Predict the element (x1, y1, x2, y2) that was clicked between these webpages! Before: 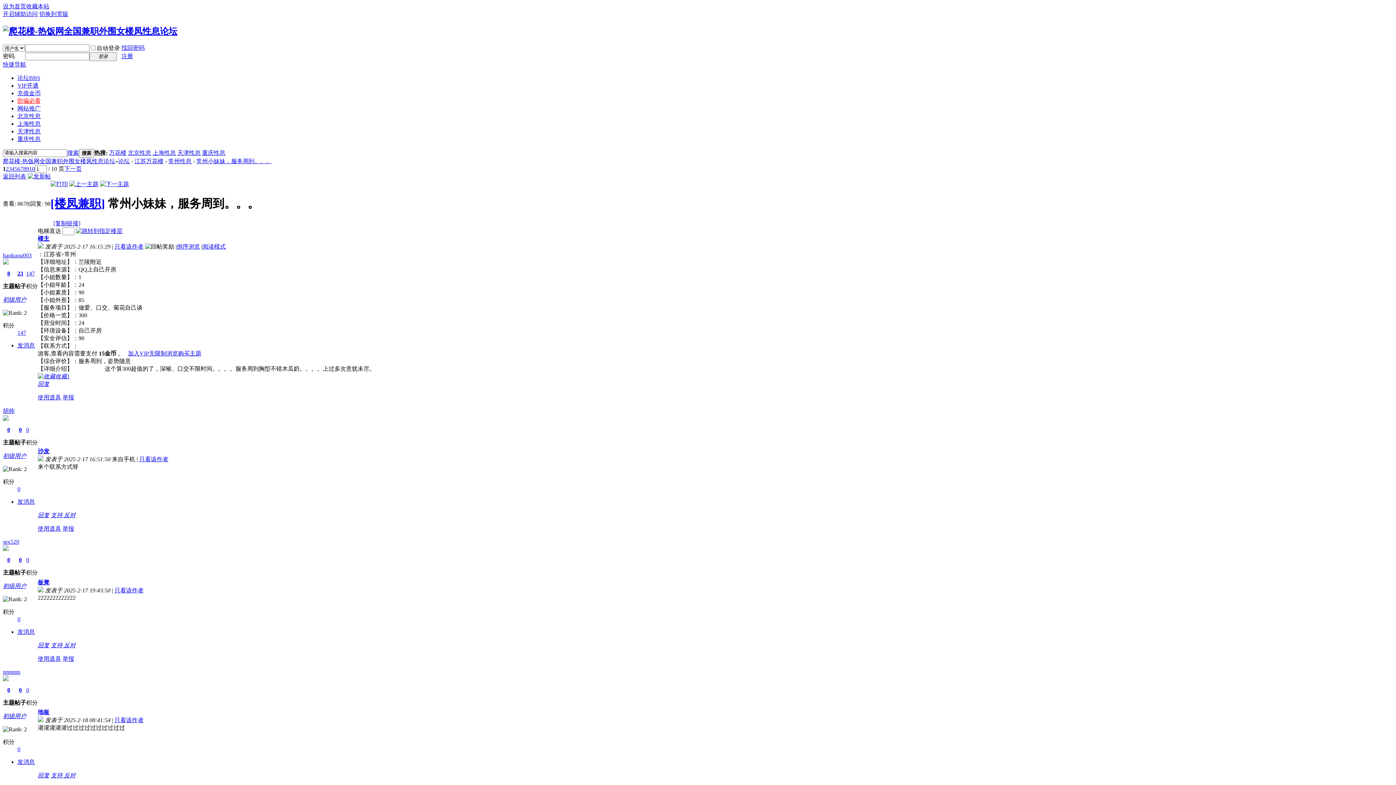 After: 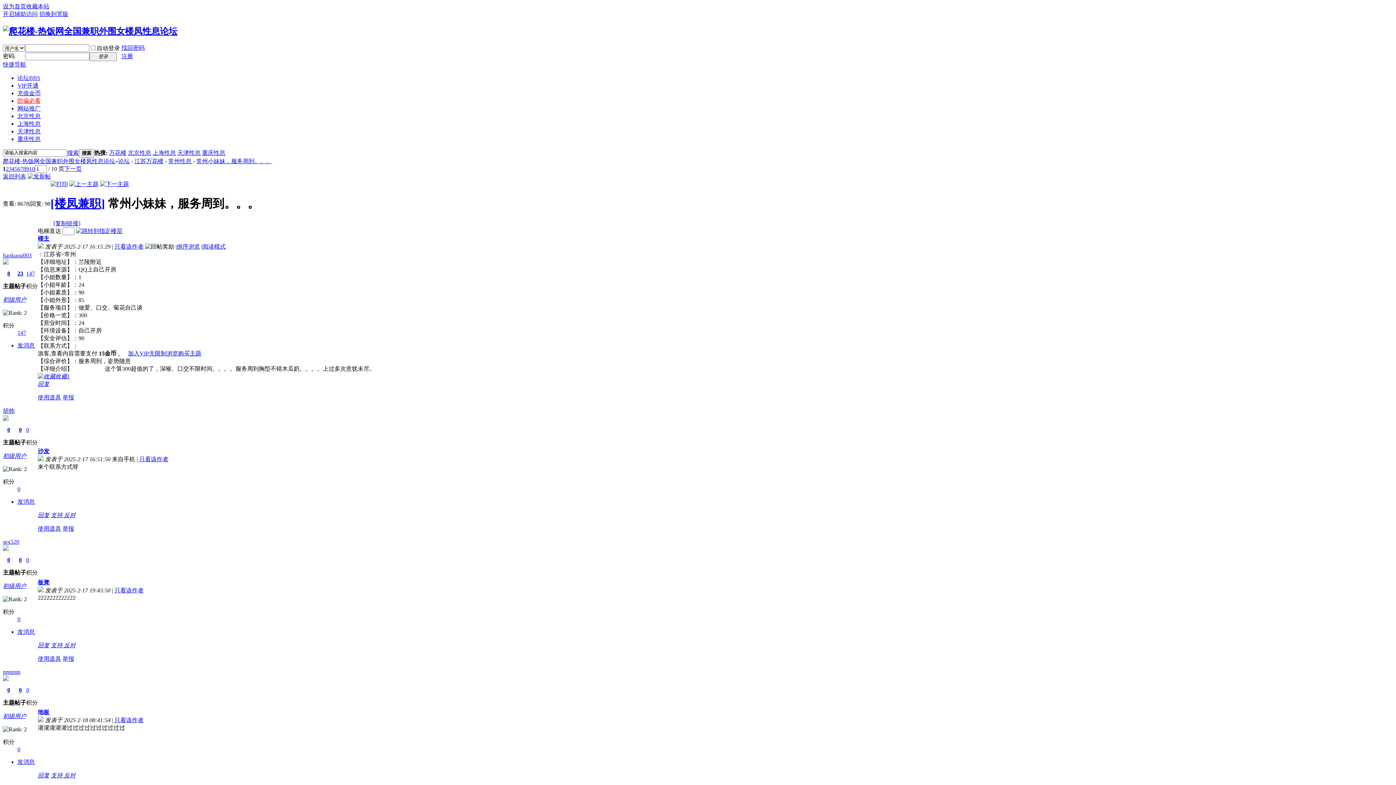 Action: label: 使用道具 bbox: (37, 655, 61, 662)